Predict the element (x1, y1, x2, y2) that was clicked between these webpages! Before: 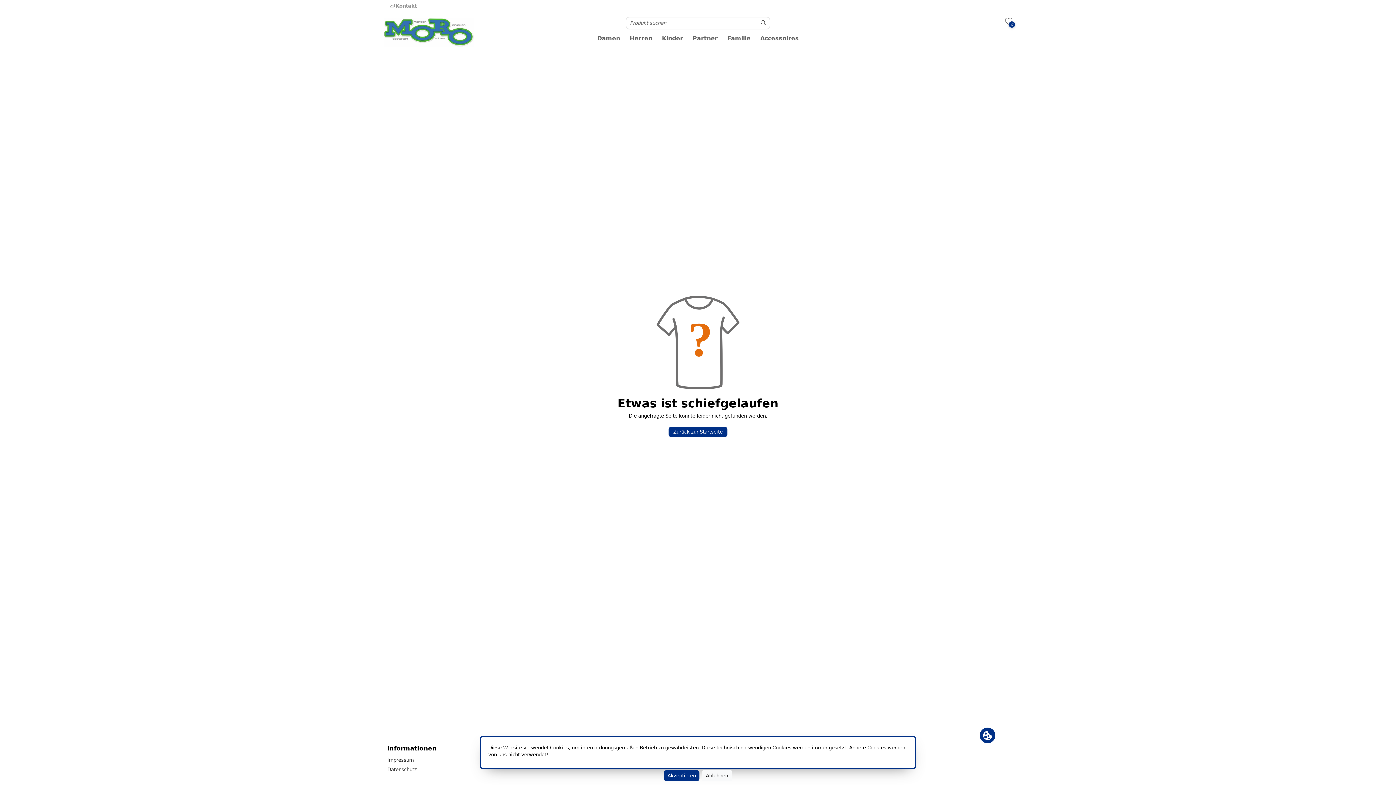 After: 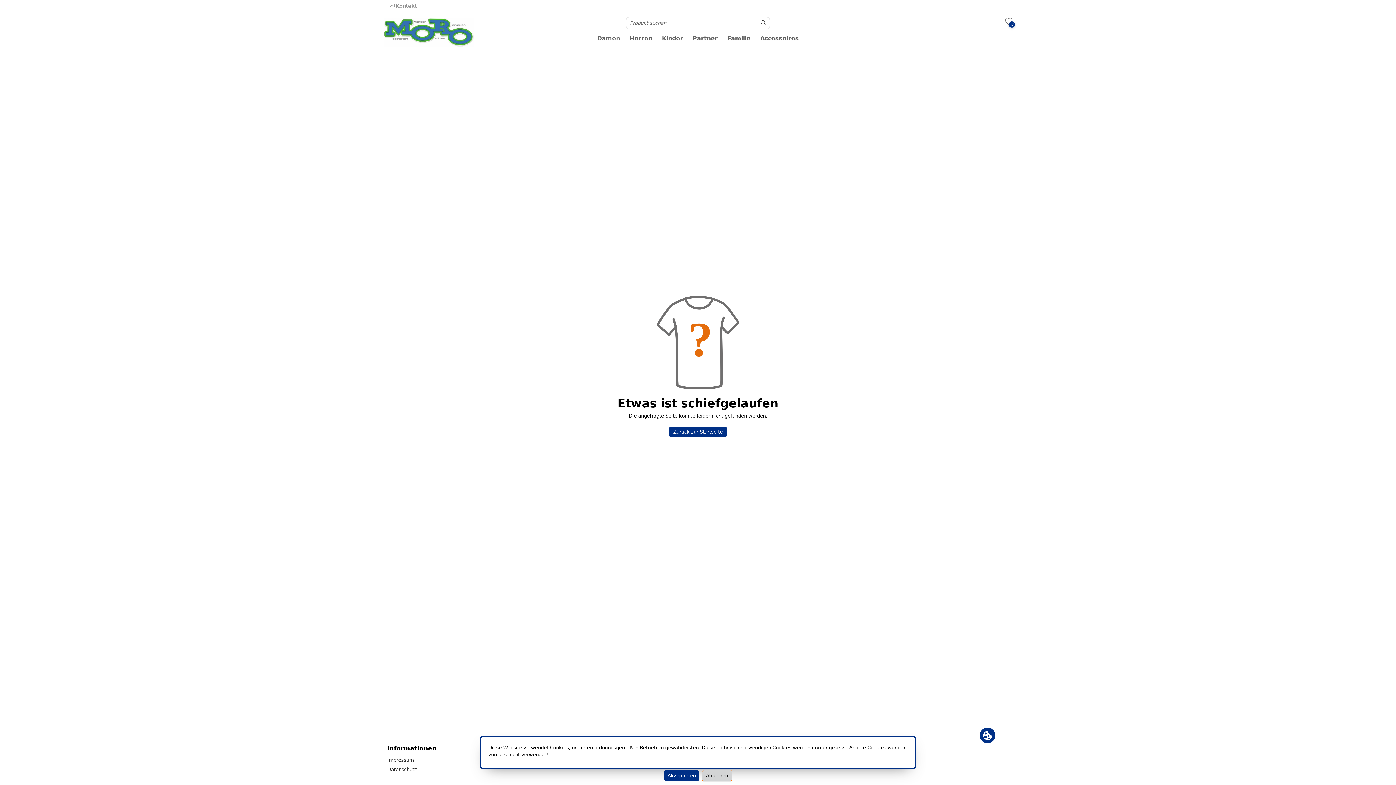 Action: label: Ablehnen bbox: (702, 770, 732, 781)